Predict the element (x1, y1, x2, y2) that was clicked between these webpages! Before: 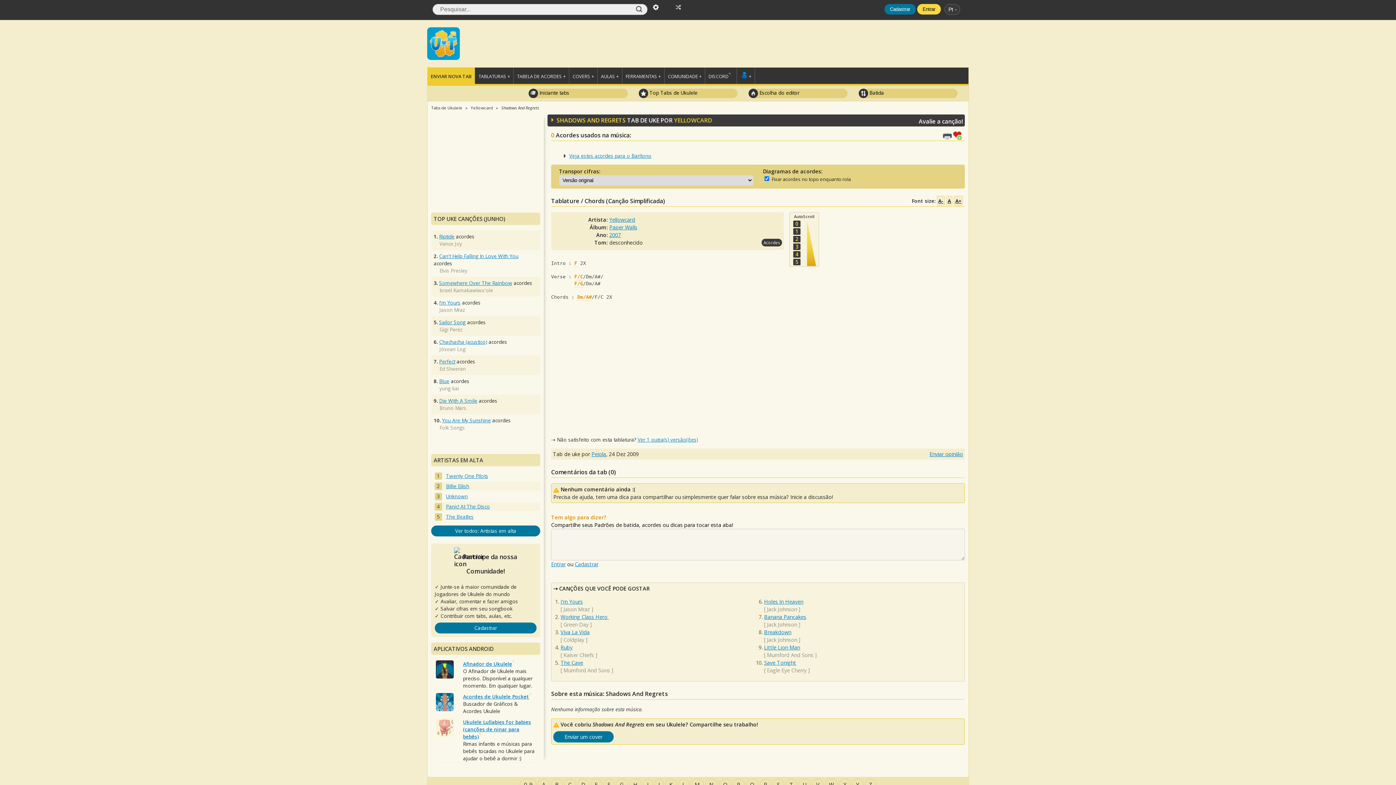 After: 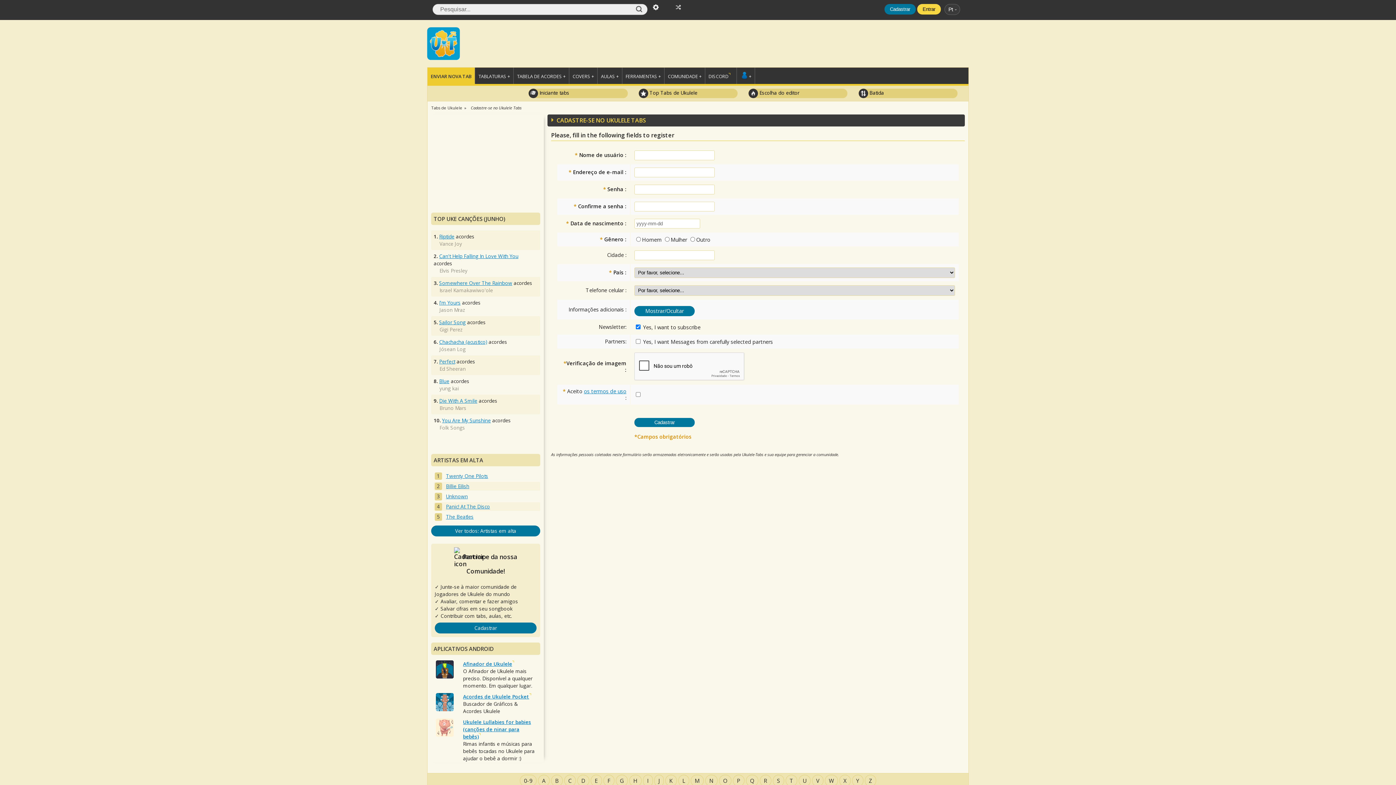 Action: label: Cadastrar bbox: (884, 4, 915, 12)